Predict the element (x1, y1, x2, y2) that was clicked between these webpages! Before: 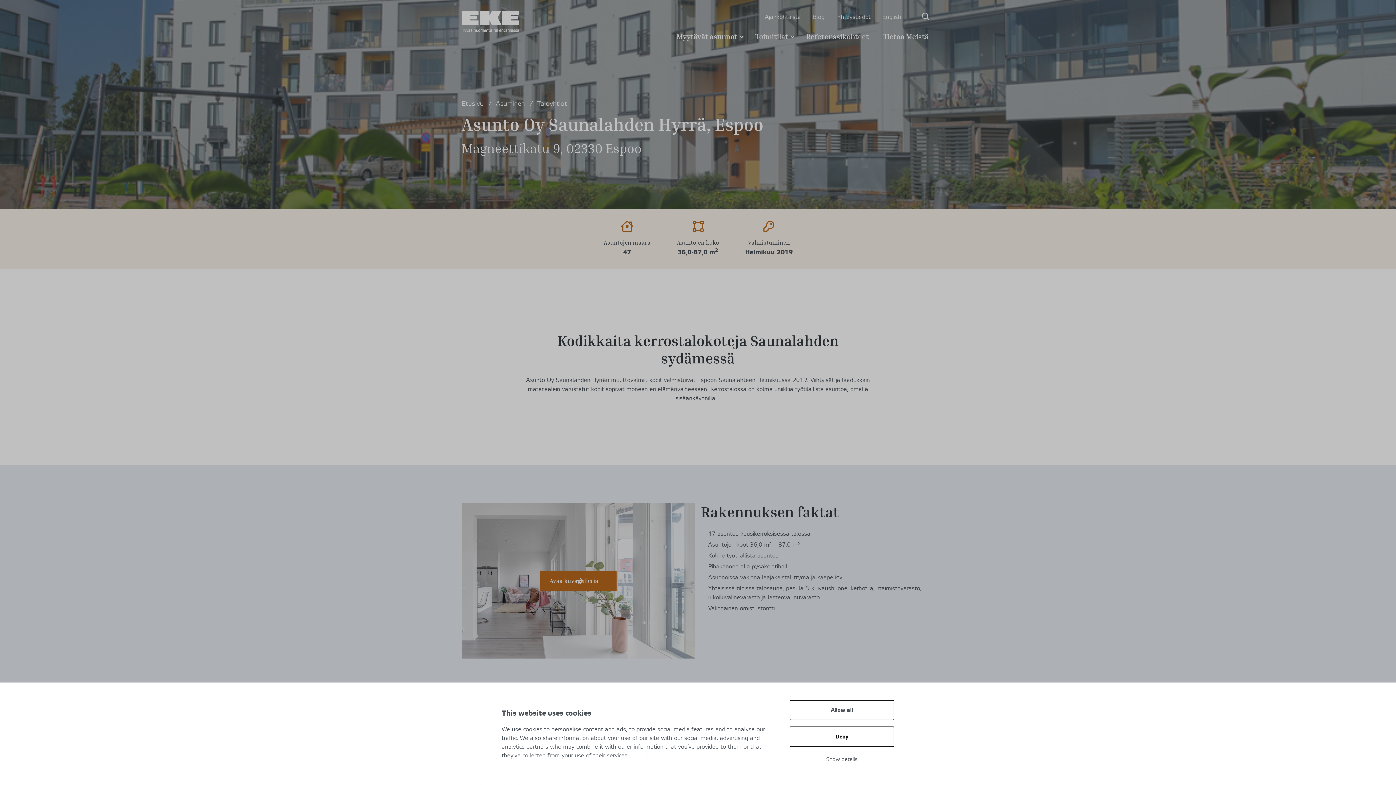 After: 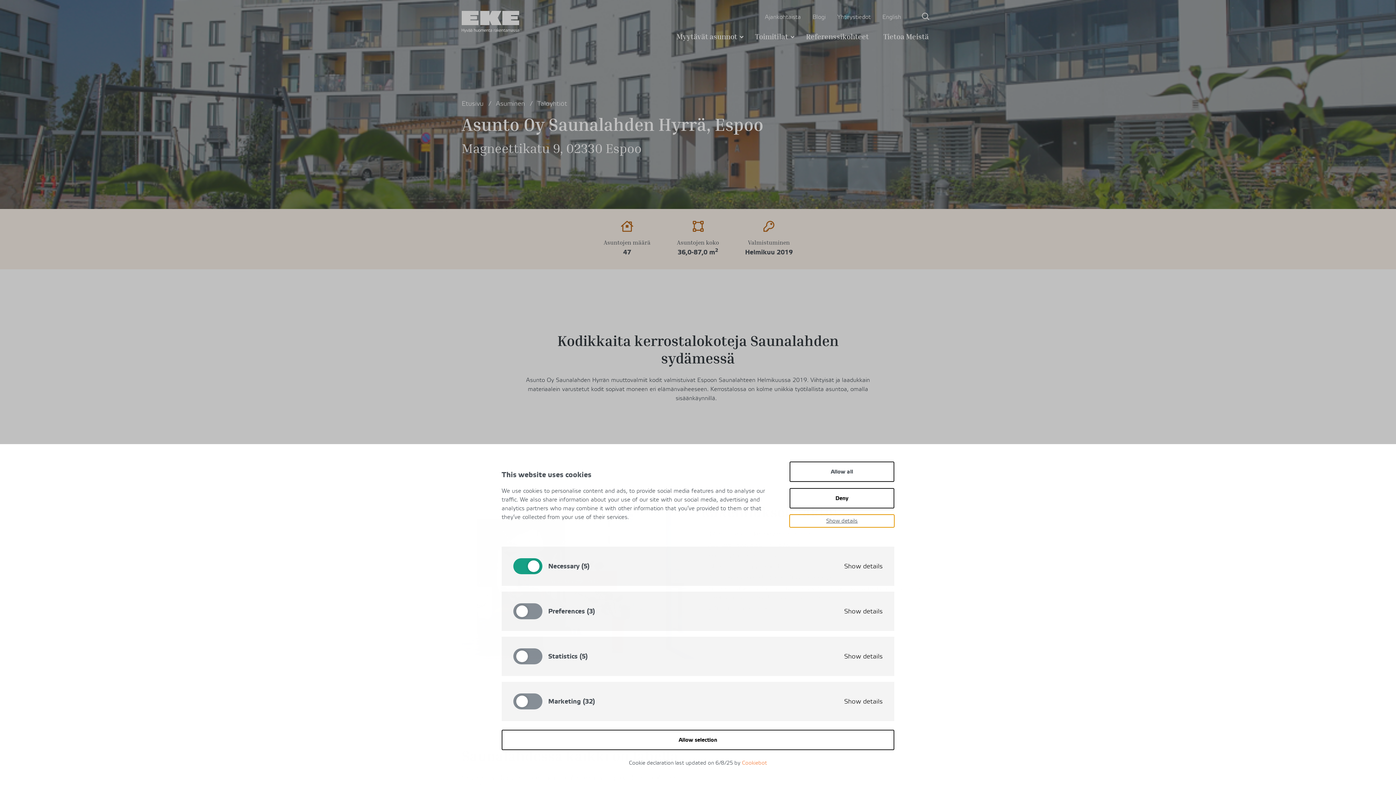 Action: bbox: (789, 753, 894, 766) label: Show details